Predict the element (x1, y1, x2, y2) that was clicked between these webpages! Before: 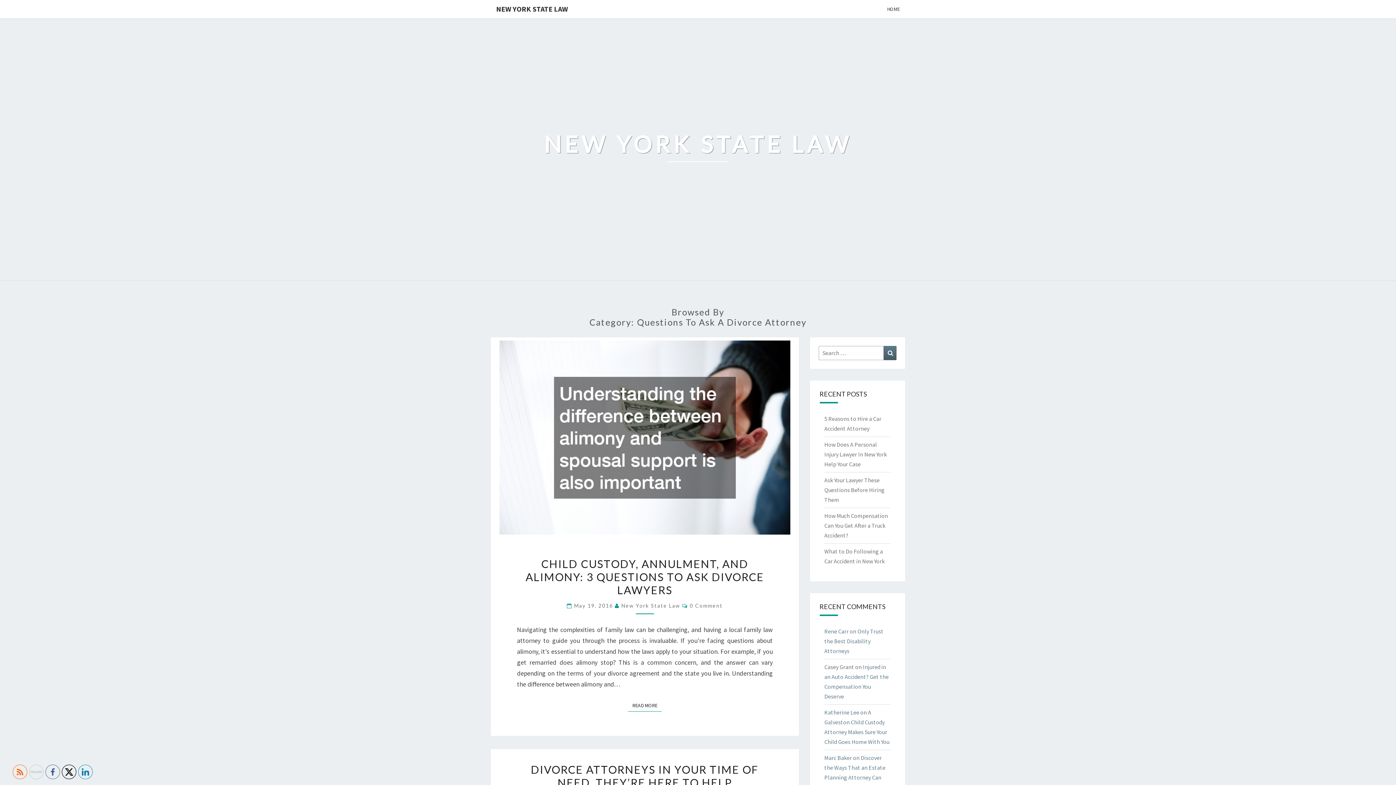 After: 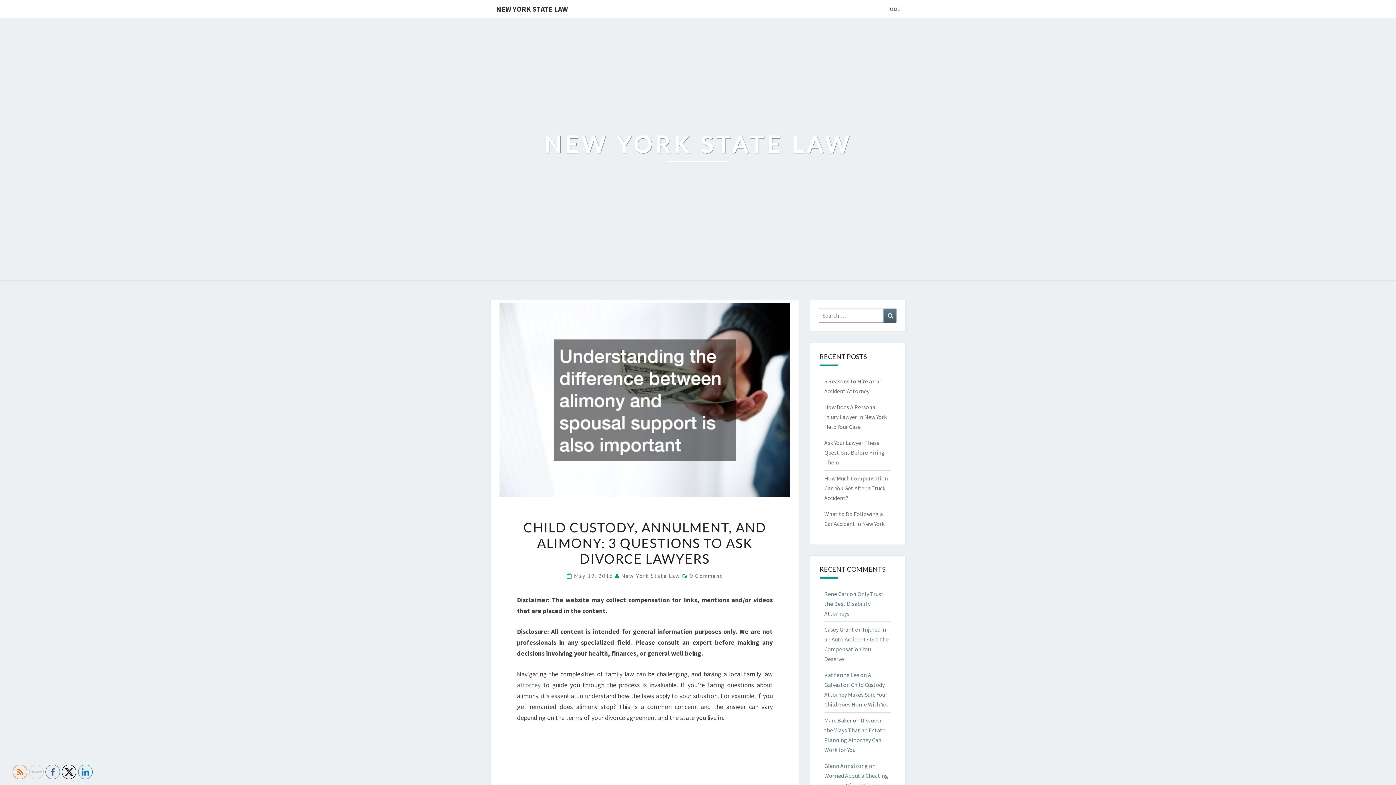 Action: bbox: (494, 340, 795, 534)